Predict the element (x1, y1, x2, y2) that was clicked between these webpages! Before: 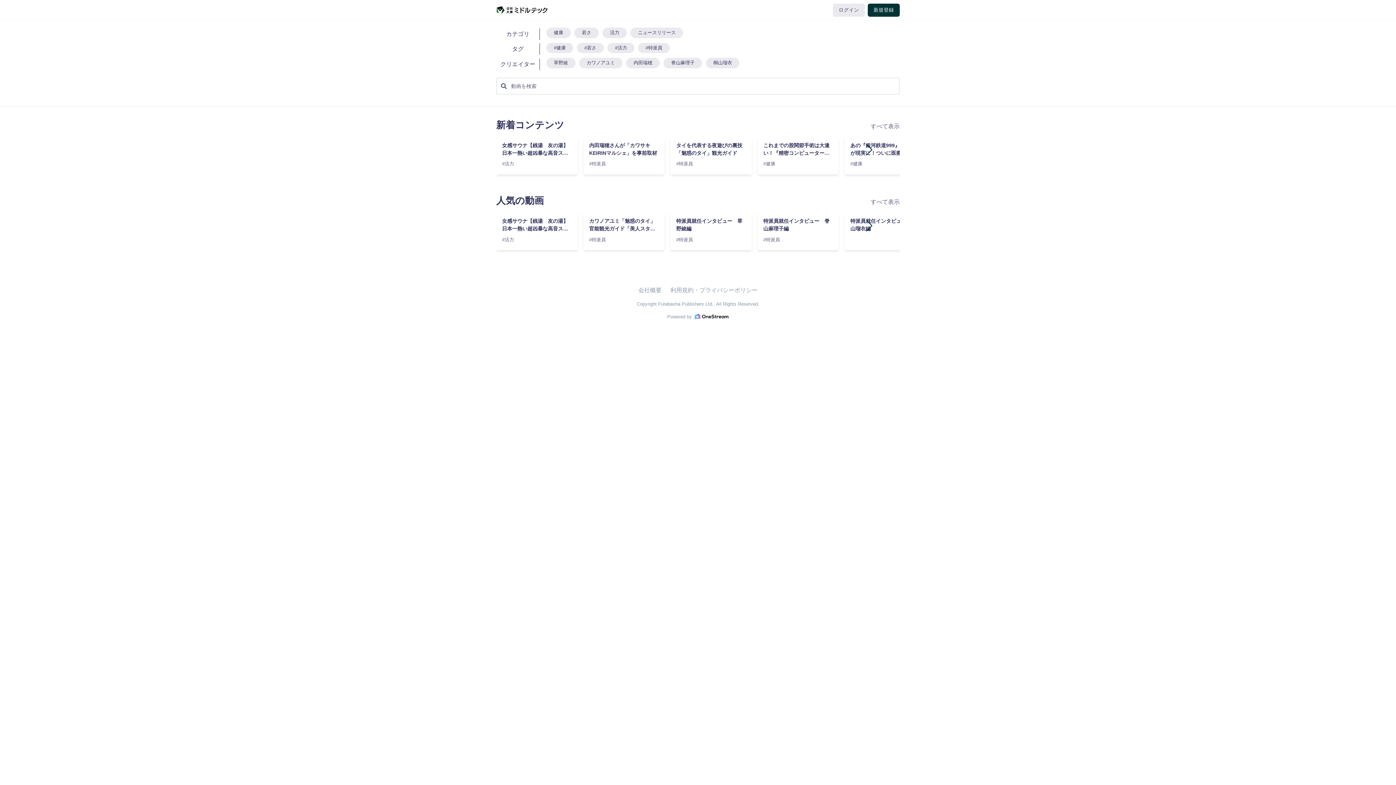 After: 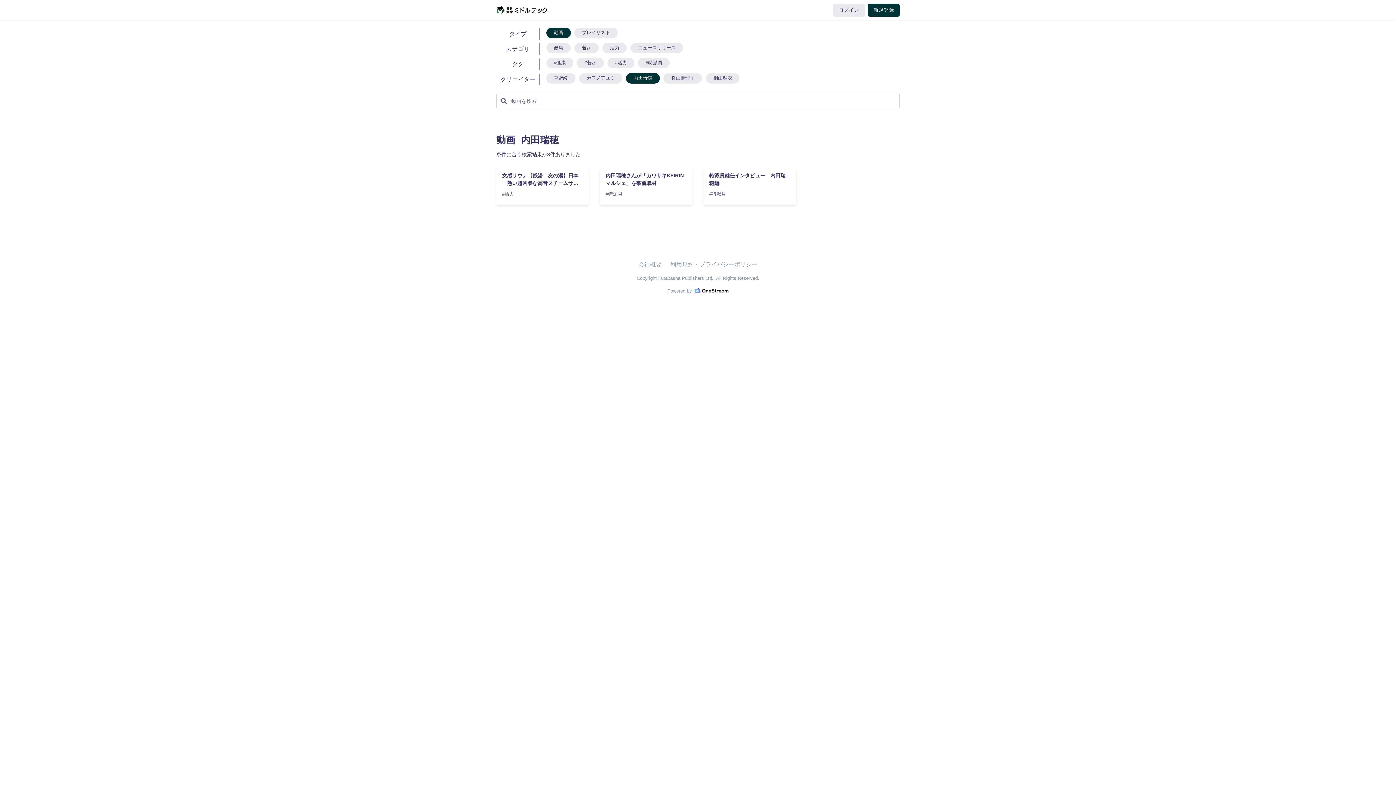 Action: bbox: (624, 59, 661, 65) label: 内田瑞穂